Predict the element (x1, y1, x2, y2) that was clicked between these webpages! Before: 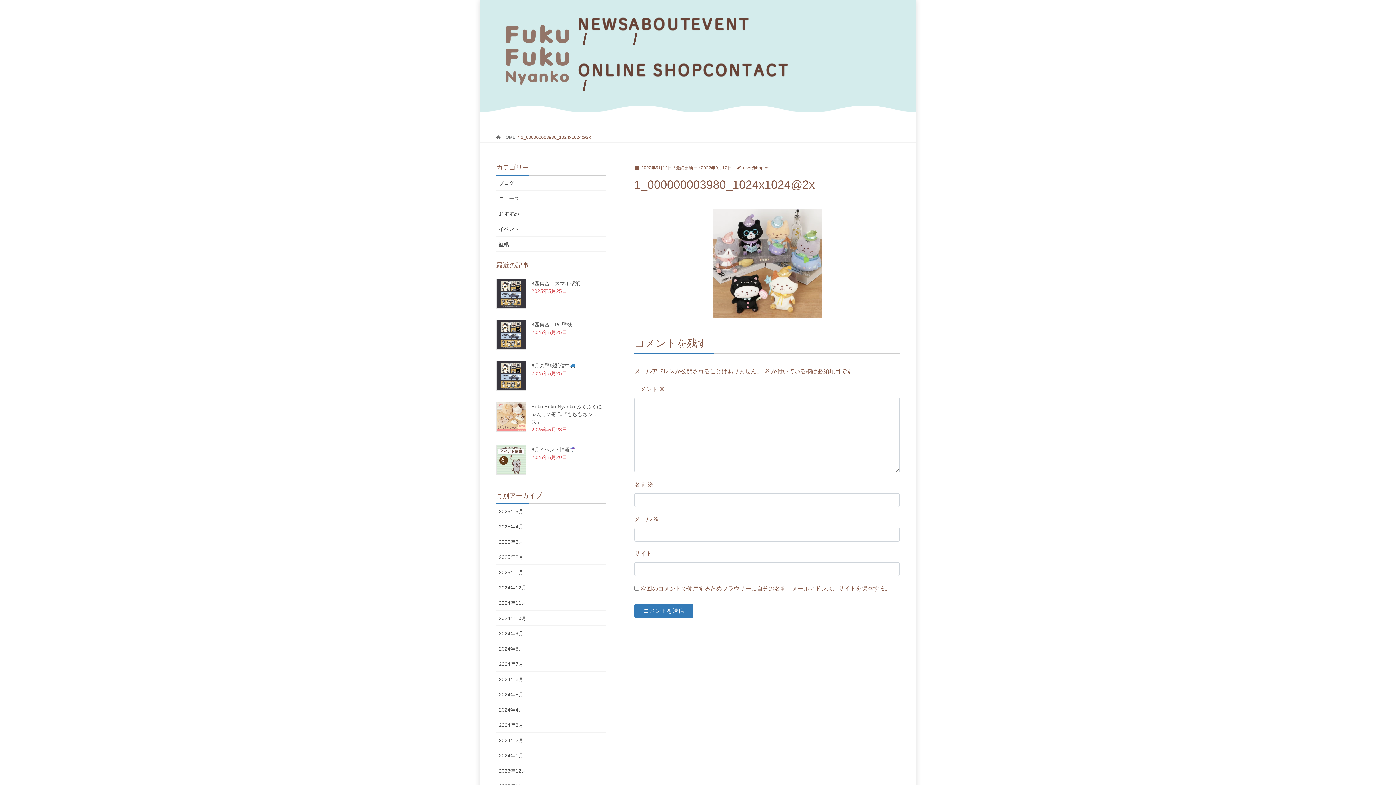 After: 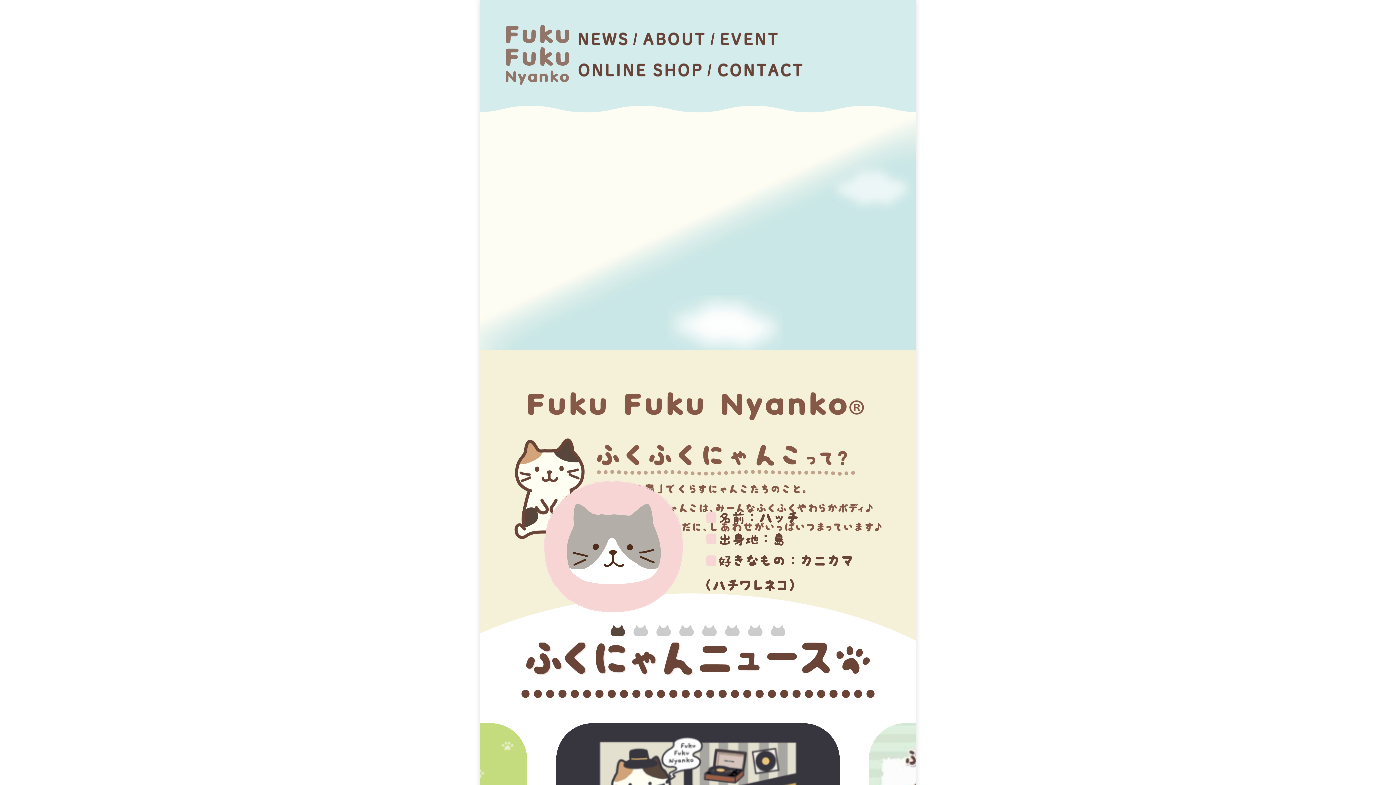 Action: bbox: (496, 133, 515, 140) label:  HOME